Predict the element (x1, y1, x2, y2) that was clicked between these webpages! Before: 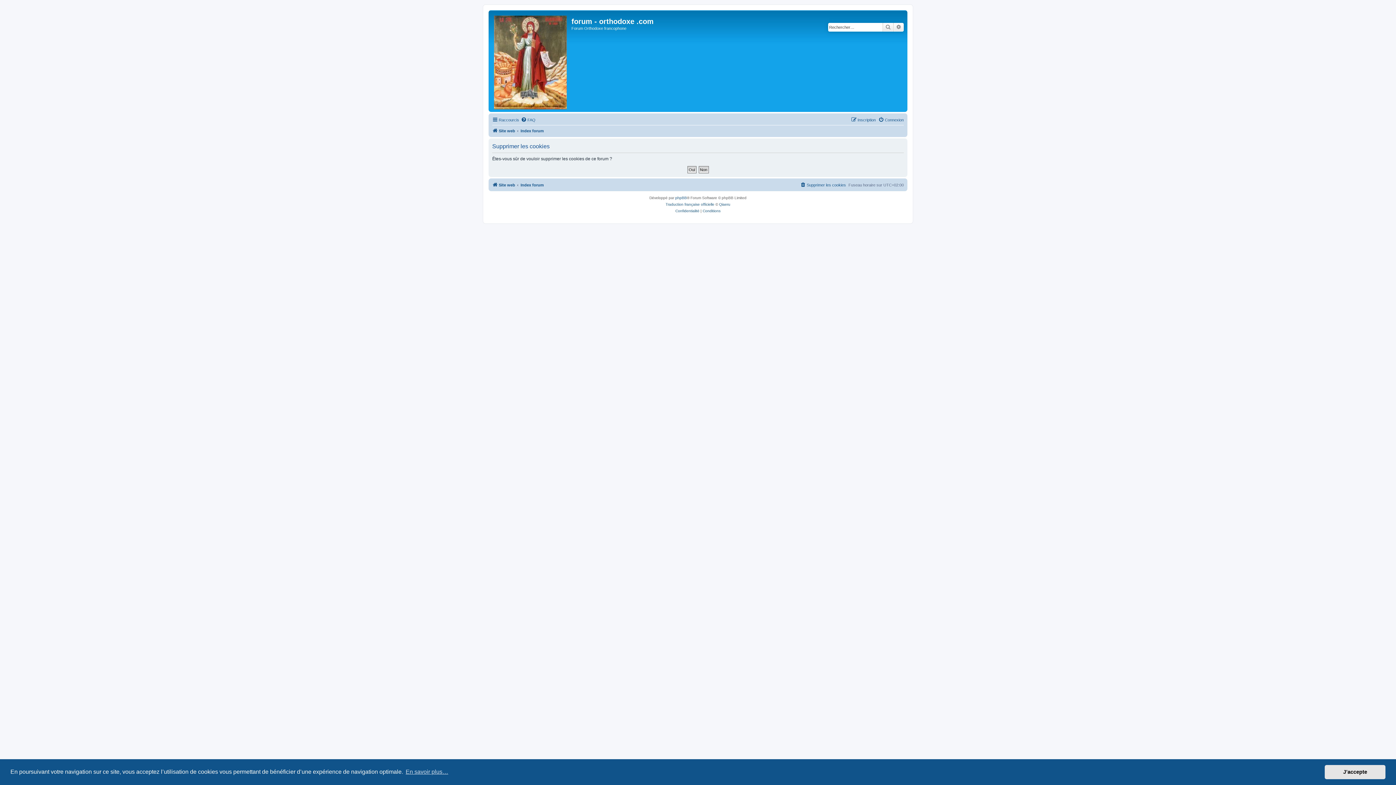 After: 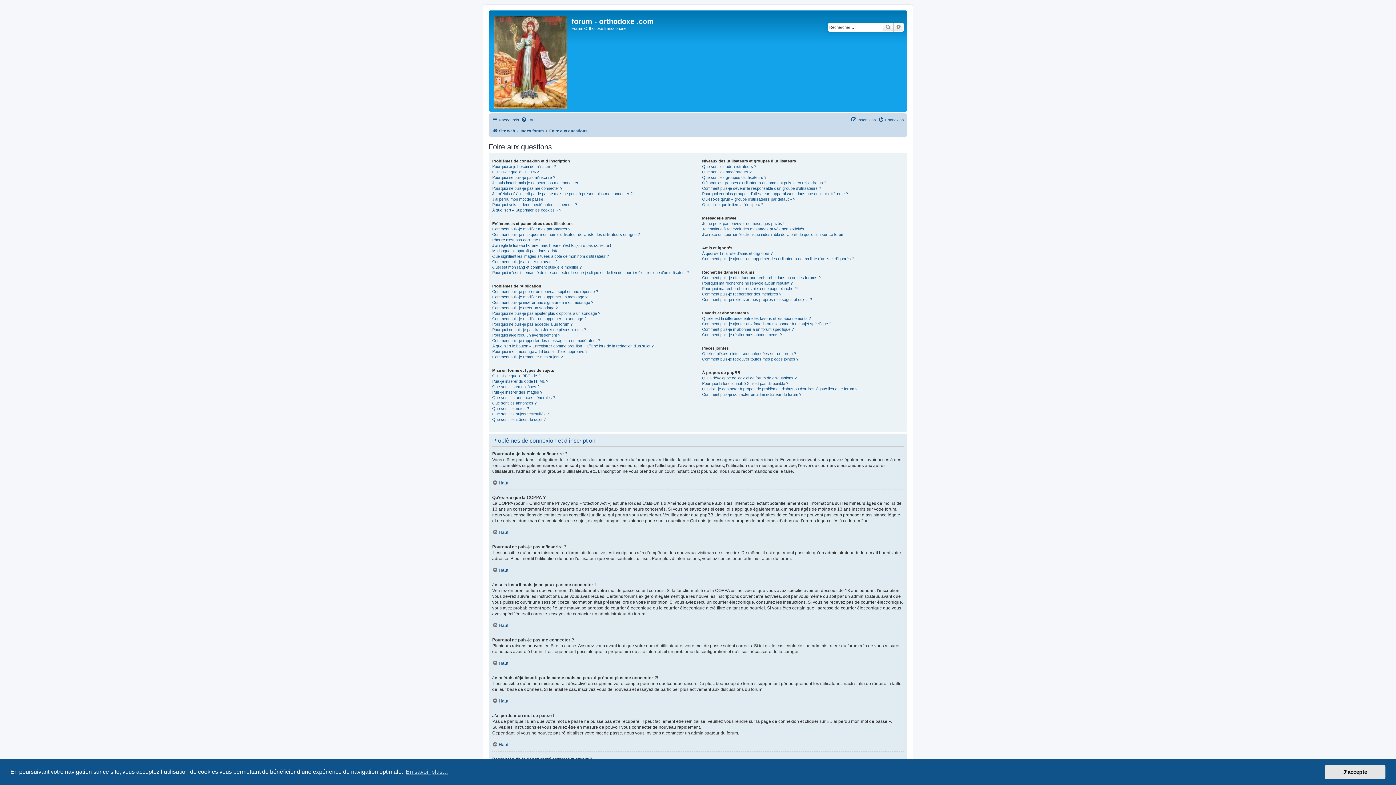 Action: label: FAQ bbox: (521, 115, 535, 124)